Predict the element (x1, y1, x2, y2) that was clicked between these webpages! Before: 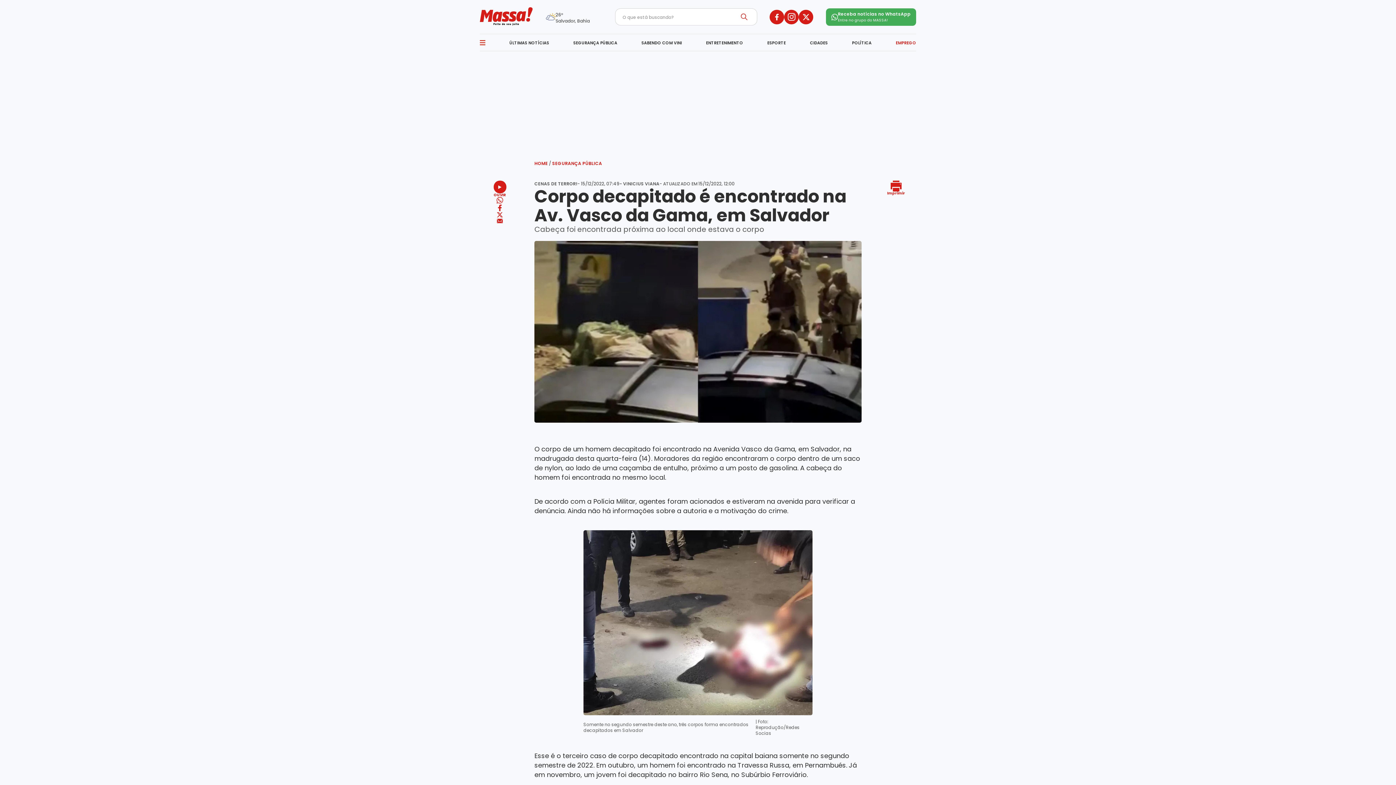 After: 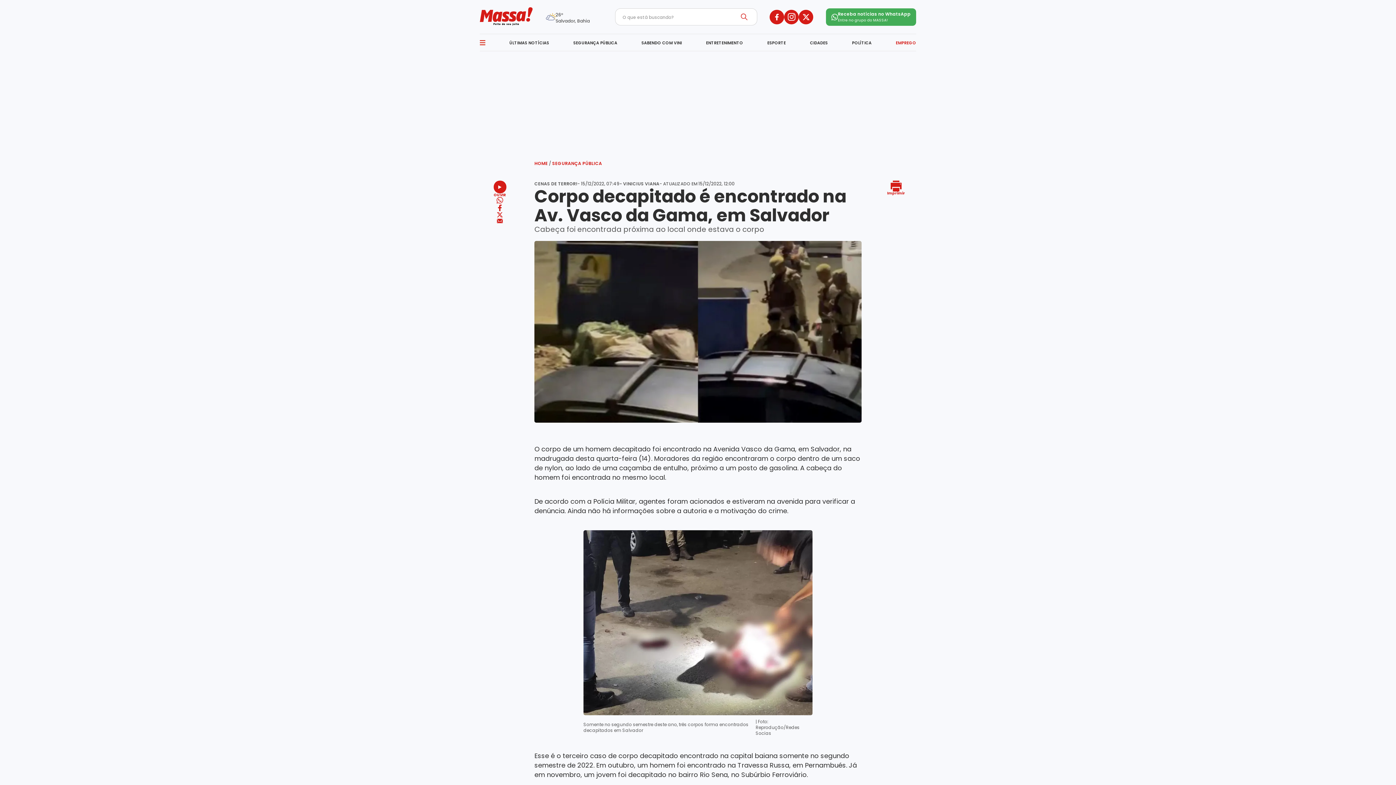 Action: bbox: (887, 180, 905, 195) label: OUVIR